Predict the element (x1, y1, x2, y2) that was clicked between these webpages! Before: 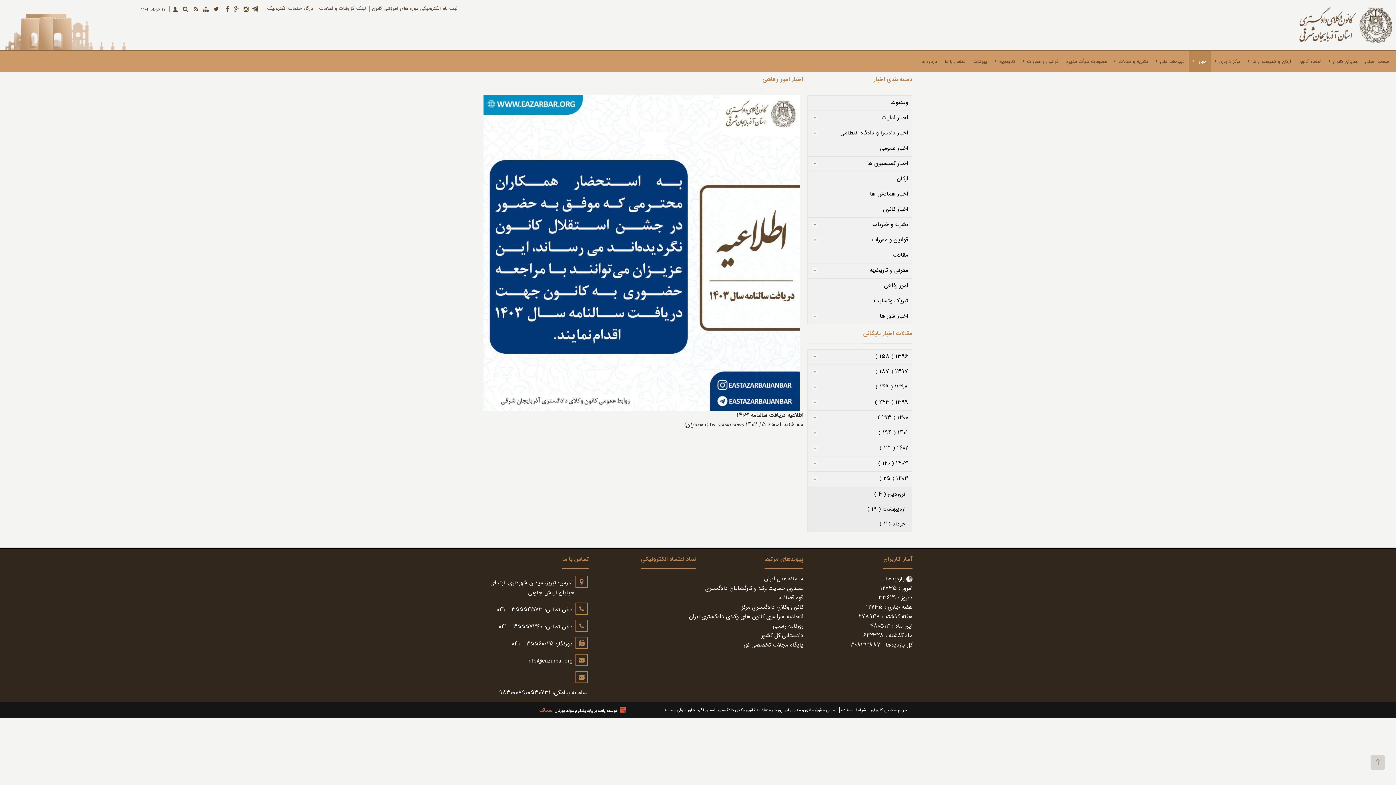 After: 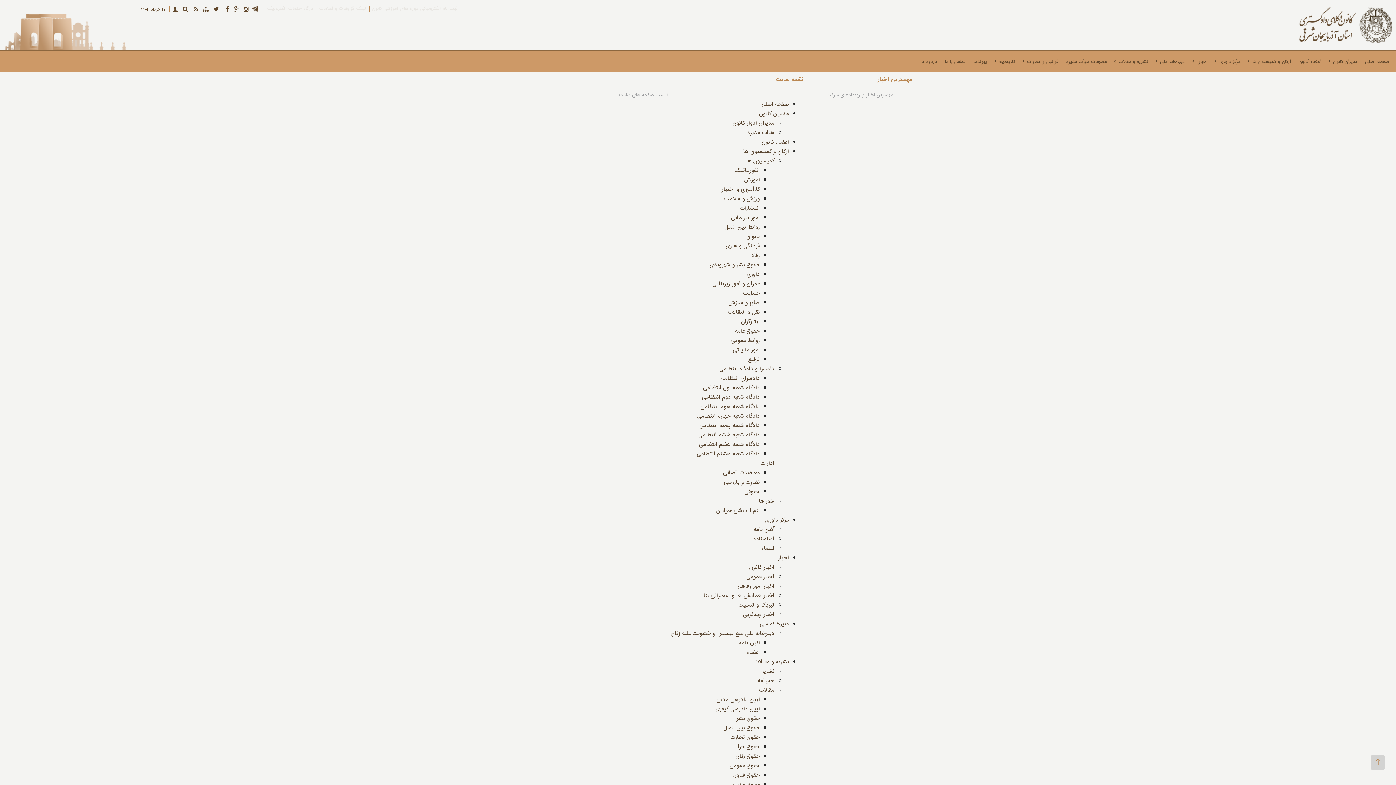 Action: label:   bbox: (200, 4, 208, 15)